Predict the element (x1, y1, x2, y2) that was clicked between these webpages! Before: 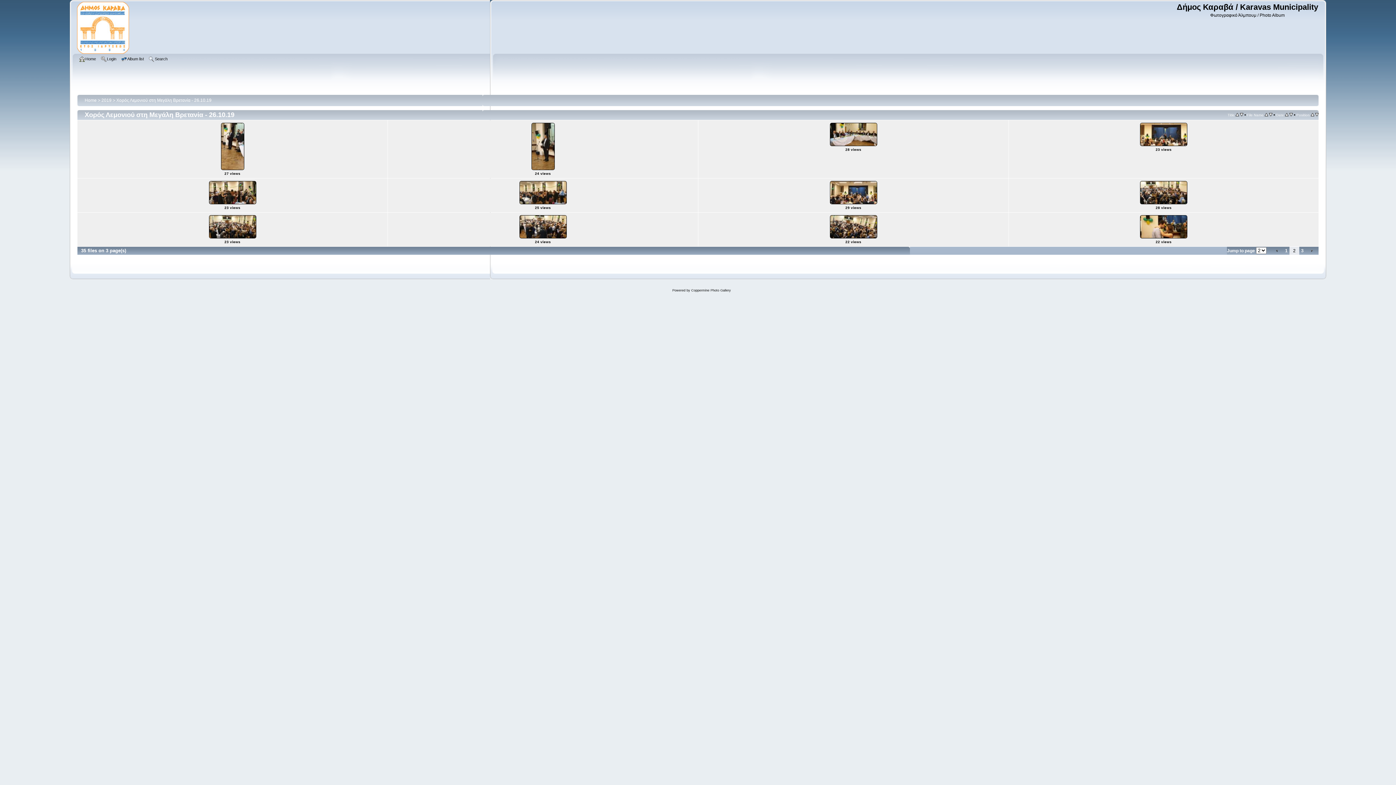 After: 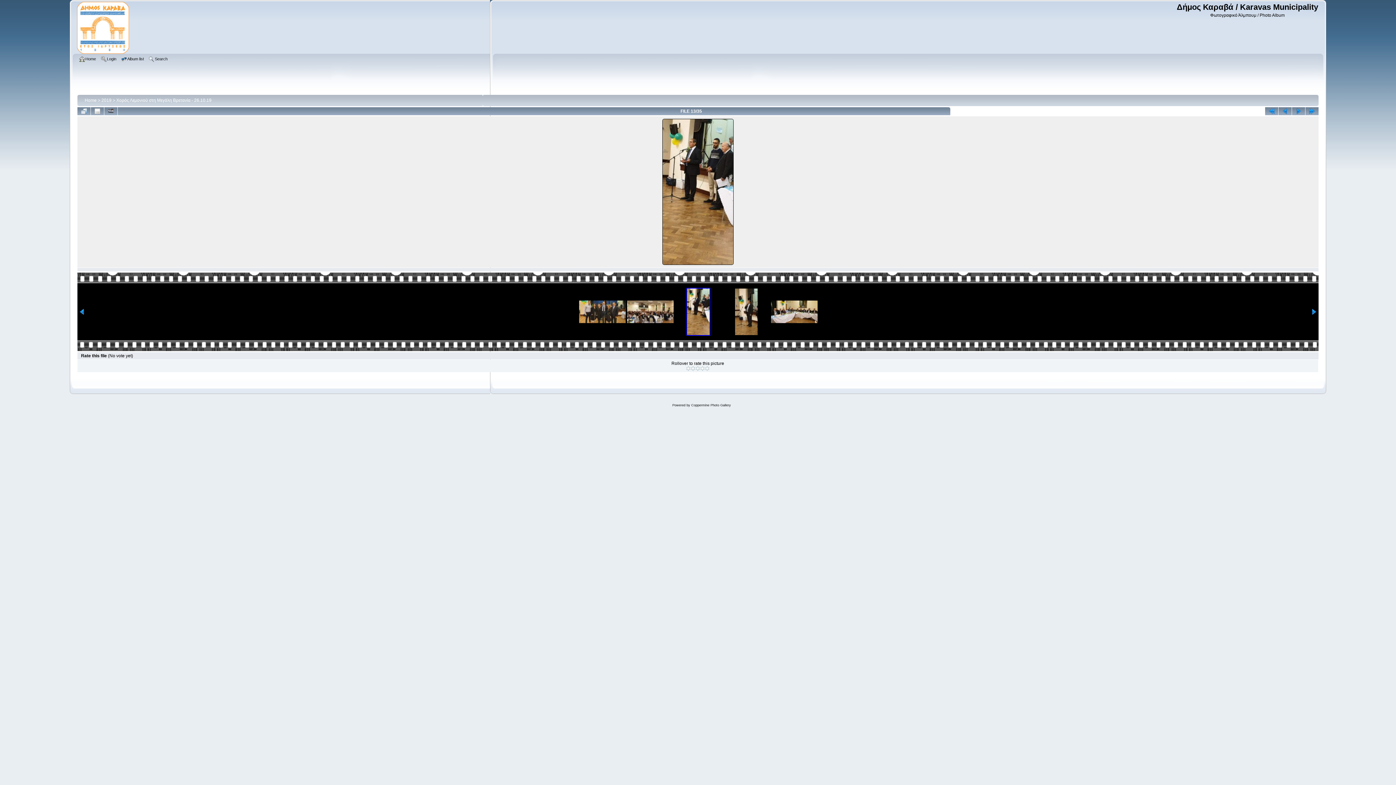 Action: label: 
 bbox: (220, 166, 244, 172)